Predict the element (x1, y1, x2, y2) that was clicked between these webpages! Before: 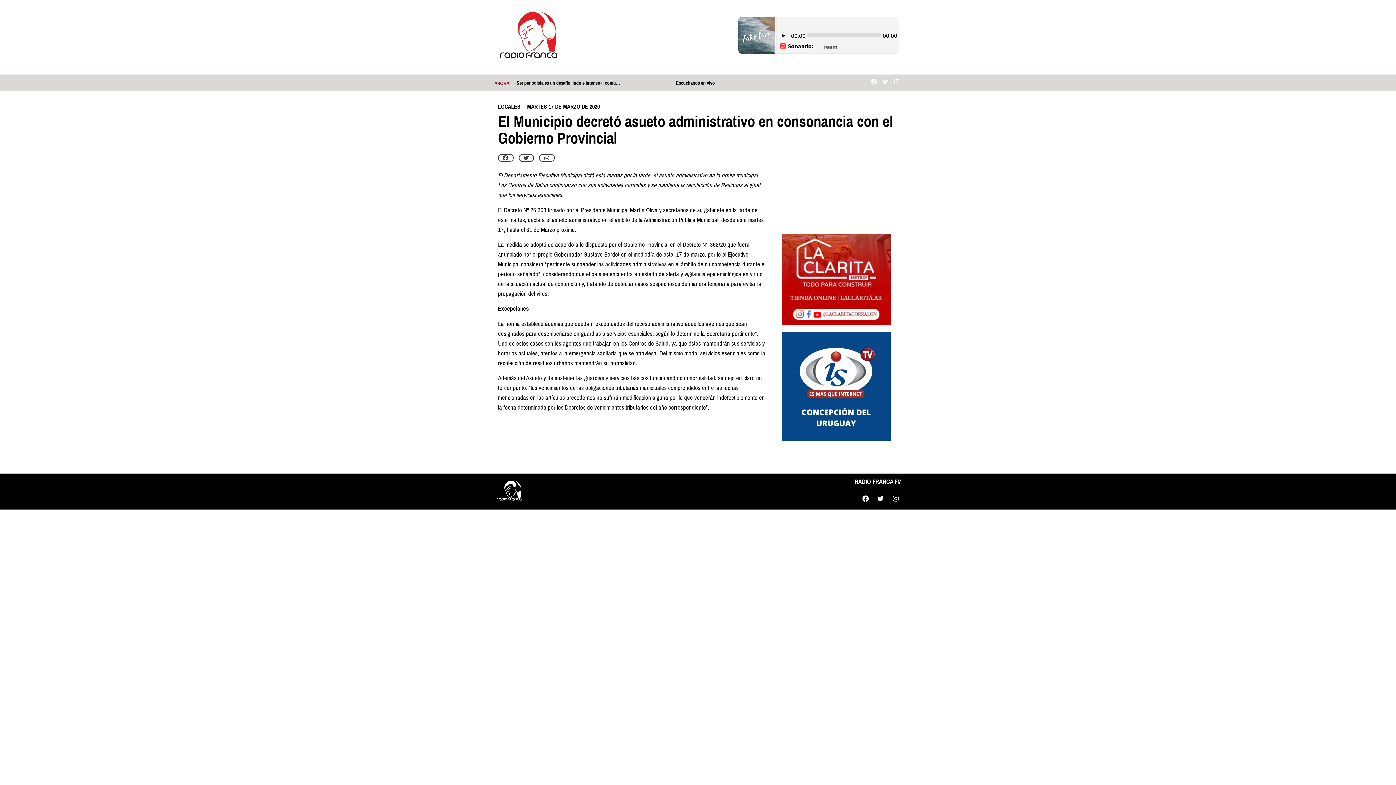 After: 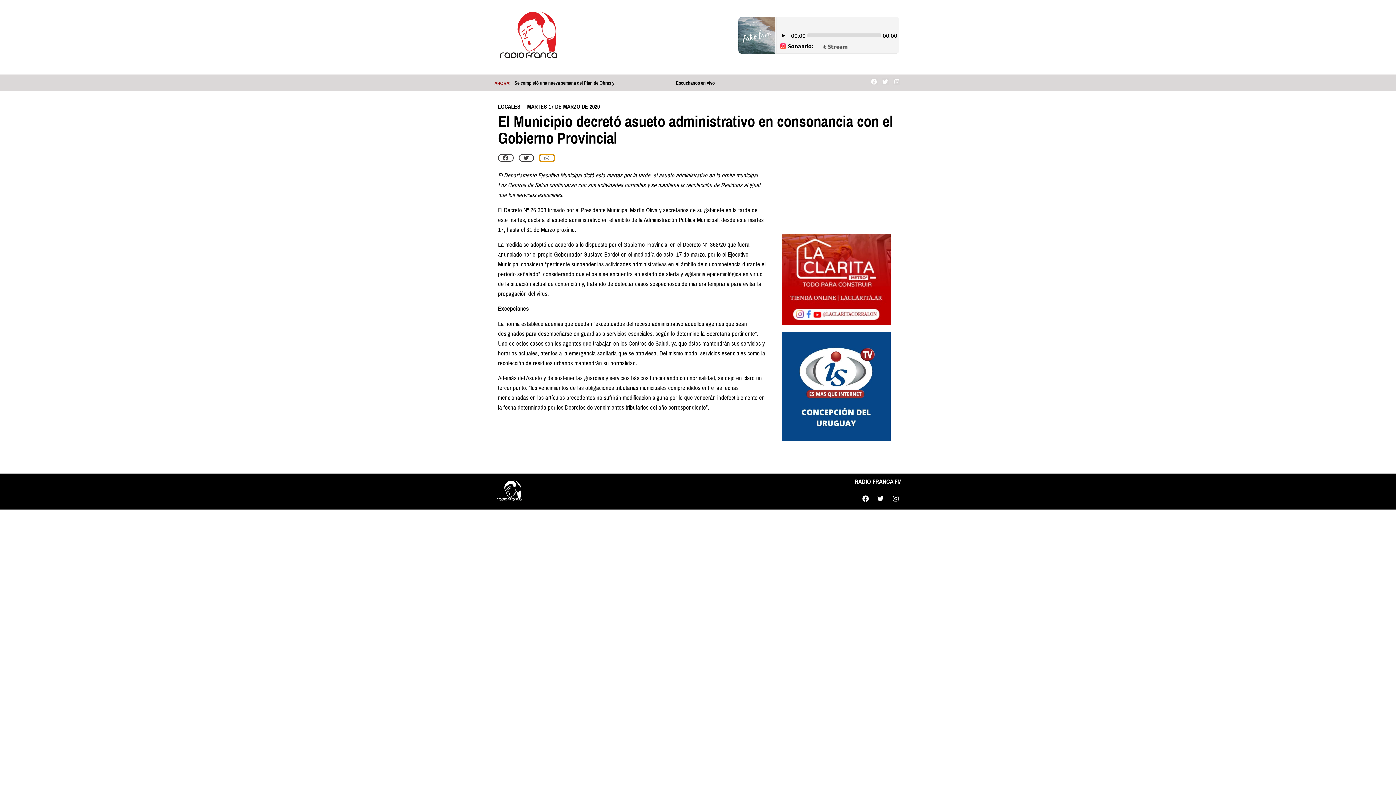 Action: bbox: (539, 154, 554, 161) label: Share on whatsapp